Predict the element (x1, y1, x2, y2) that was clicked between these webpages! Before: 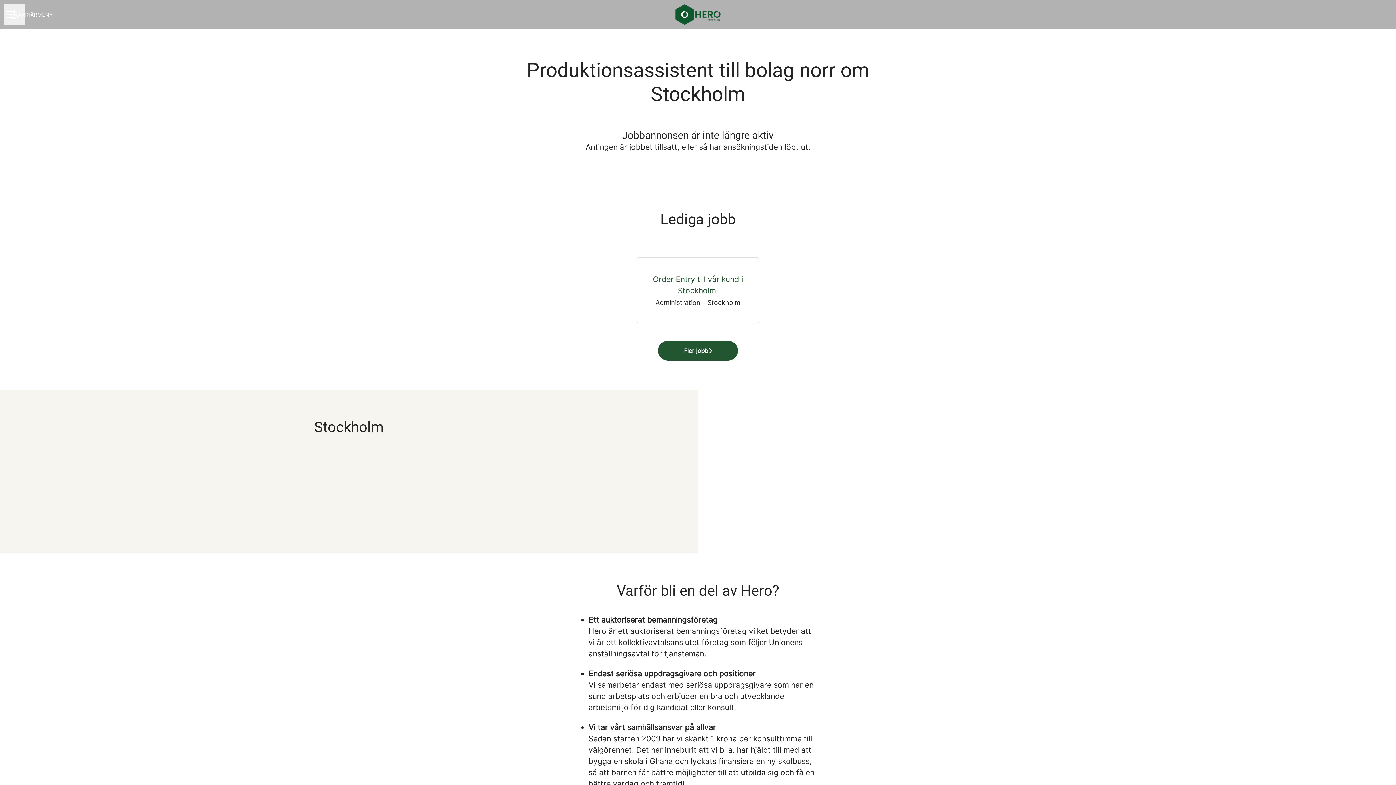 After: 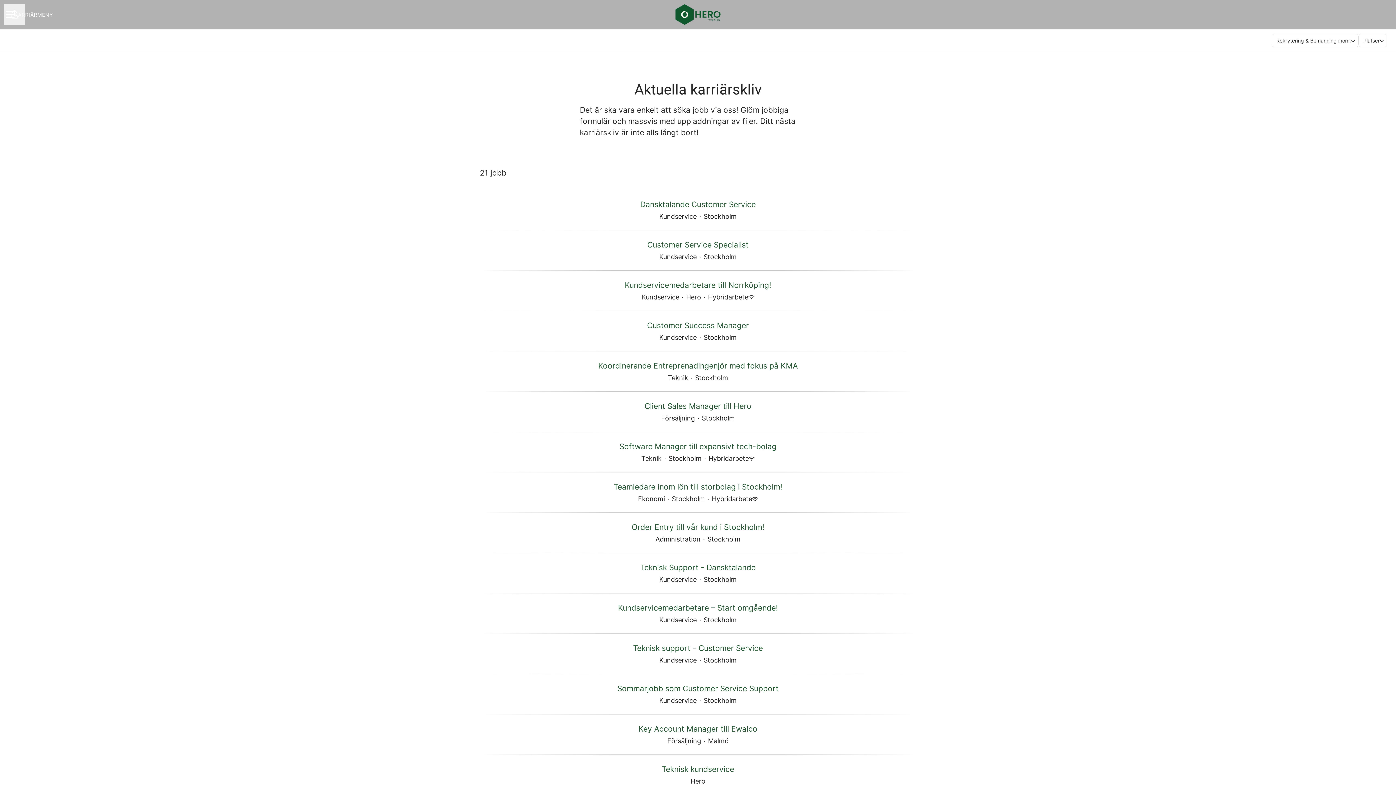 Action: bbox: (658, 341, 738, 360) label: Fler jobb